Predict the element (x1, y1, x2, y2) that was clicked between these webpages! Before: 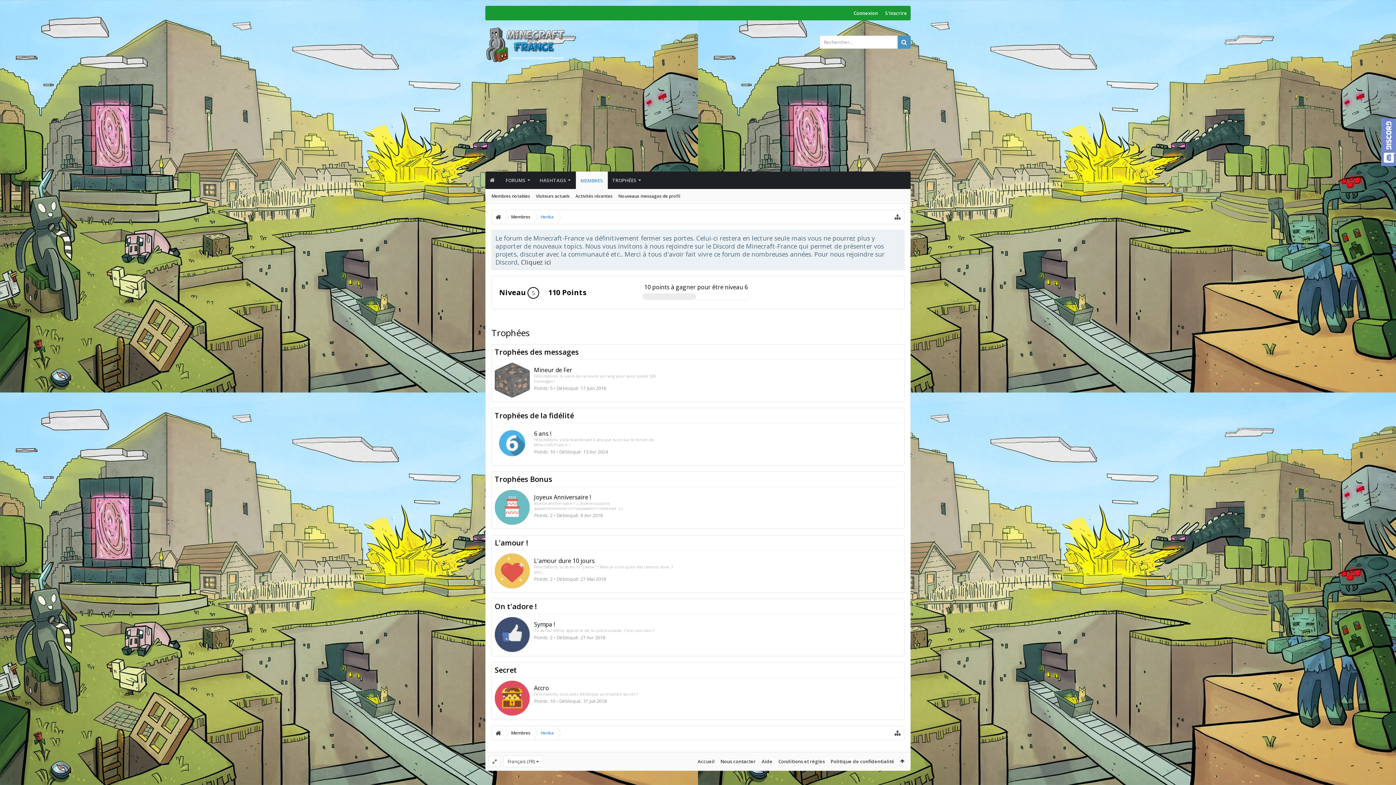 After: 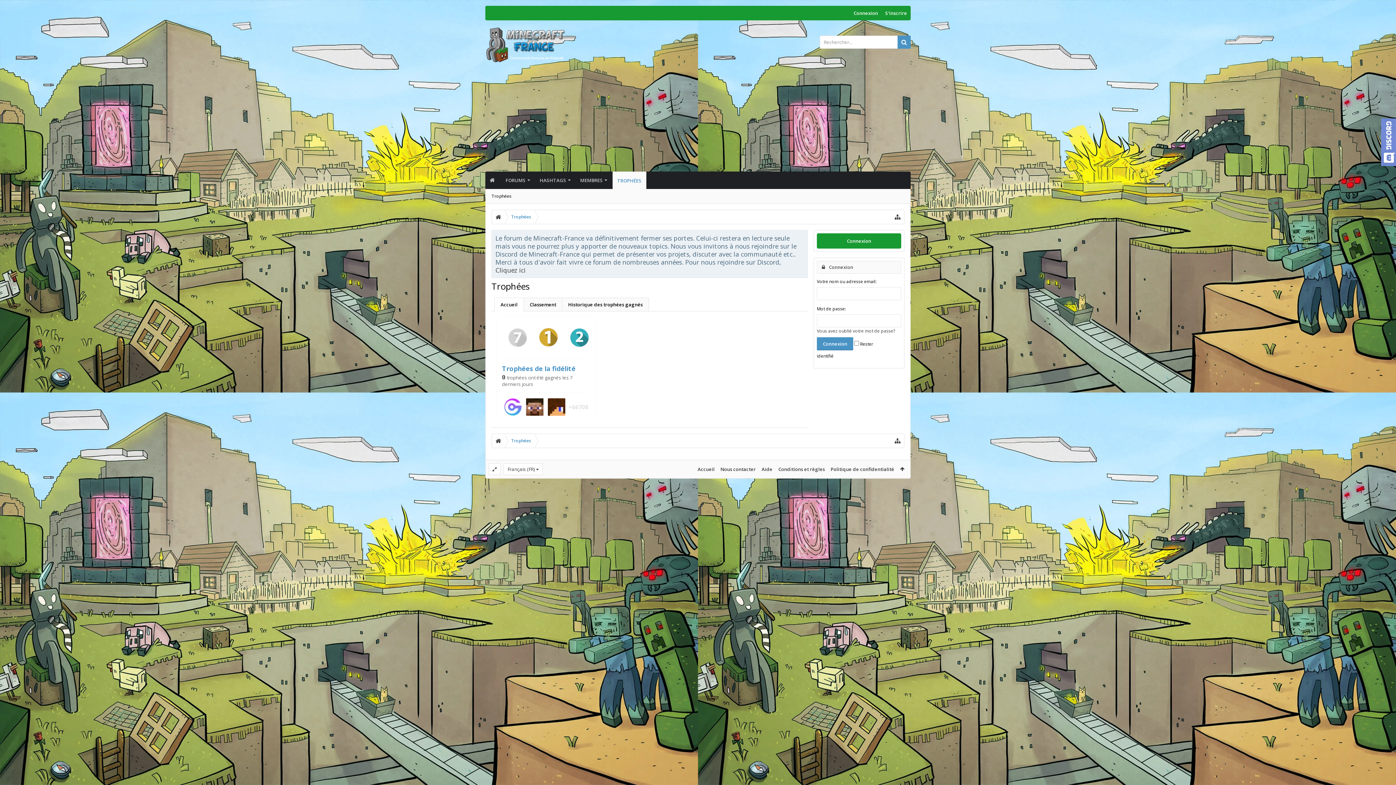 Action: bbox: (637, 171, 642, 189)